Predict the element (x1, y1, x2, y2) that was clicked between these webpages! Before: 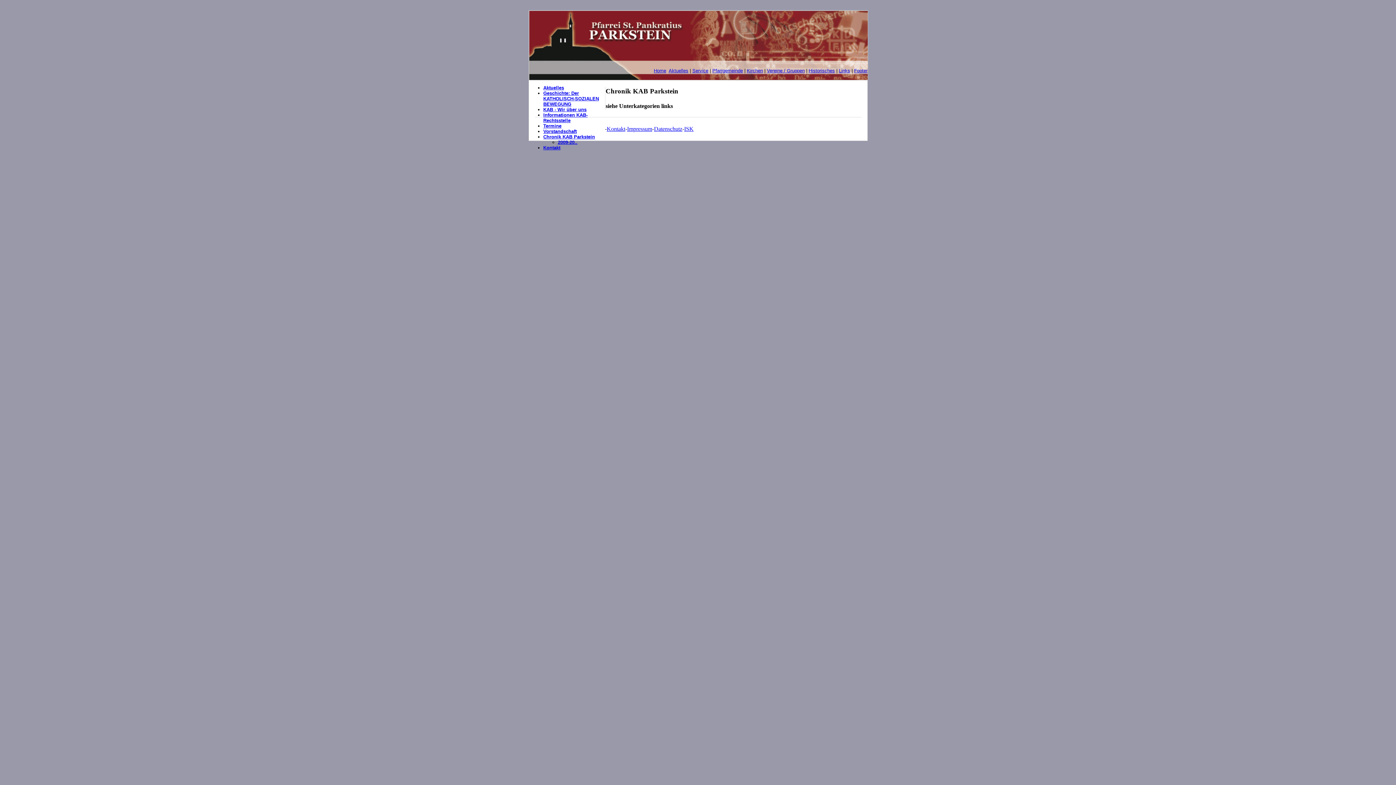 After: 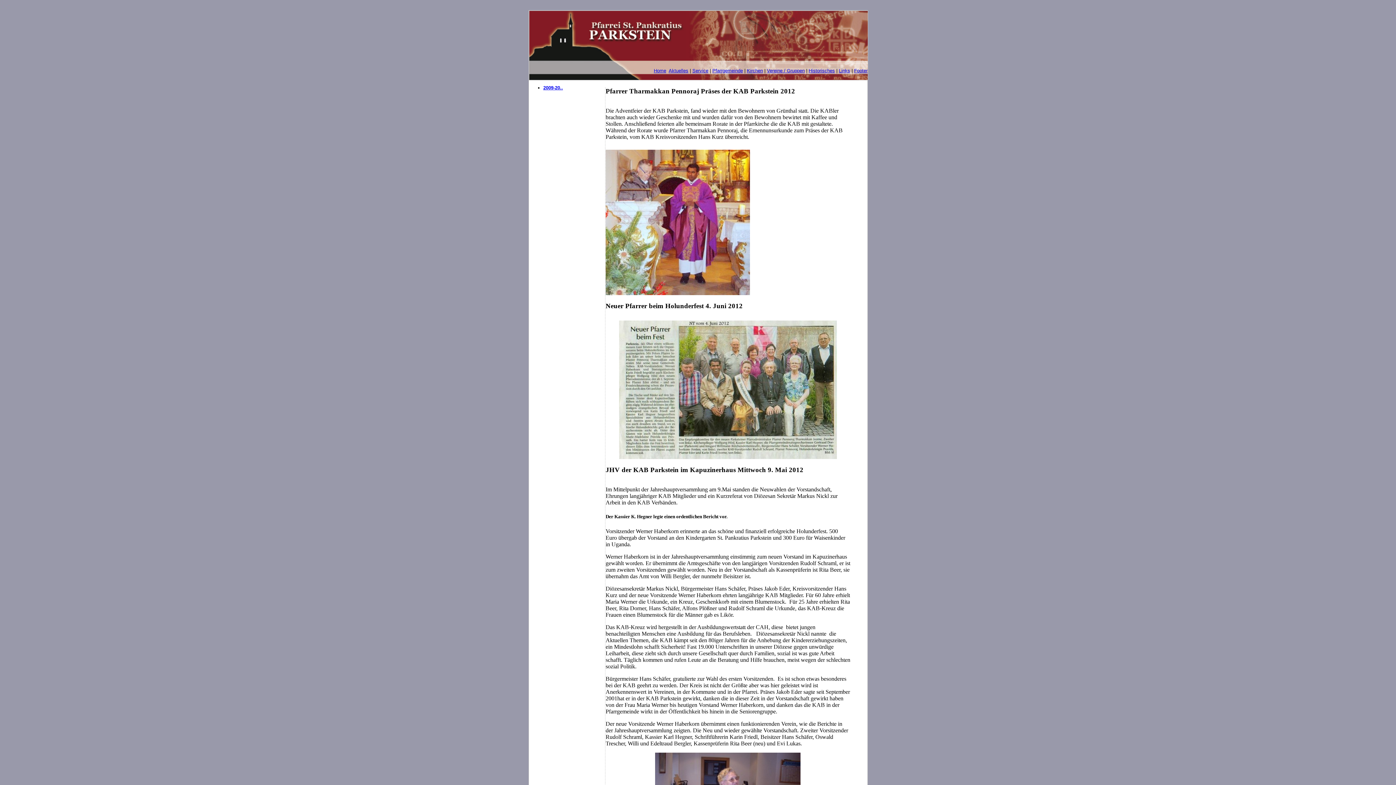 Action: bbox: (558, 139, 577, 145) label: 2009-20..